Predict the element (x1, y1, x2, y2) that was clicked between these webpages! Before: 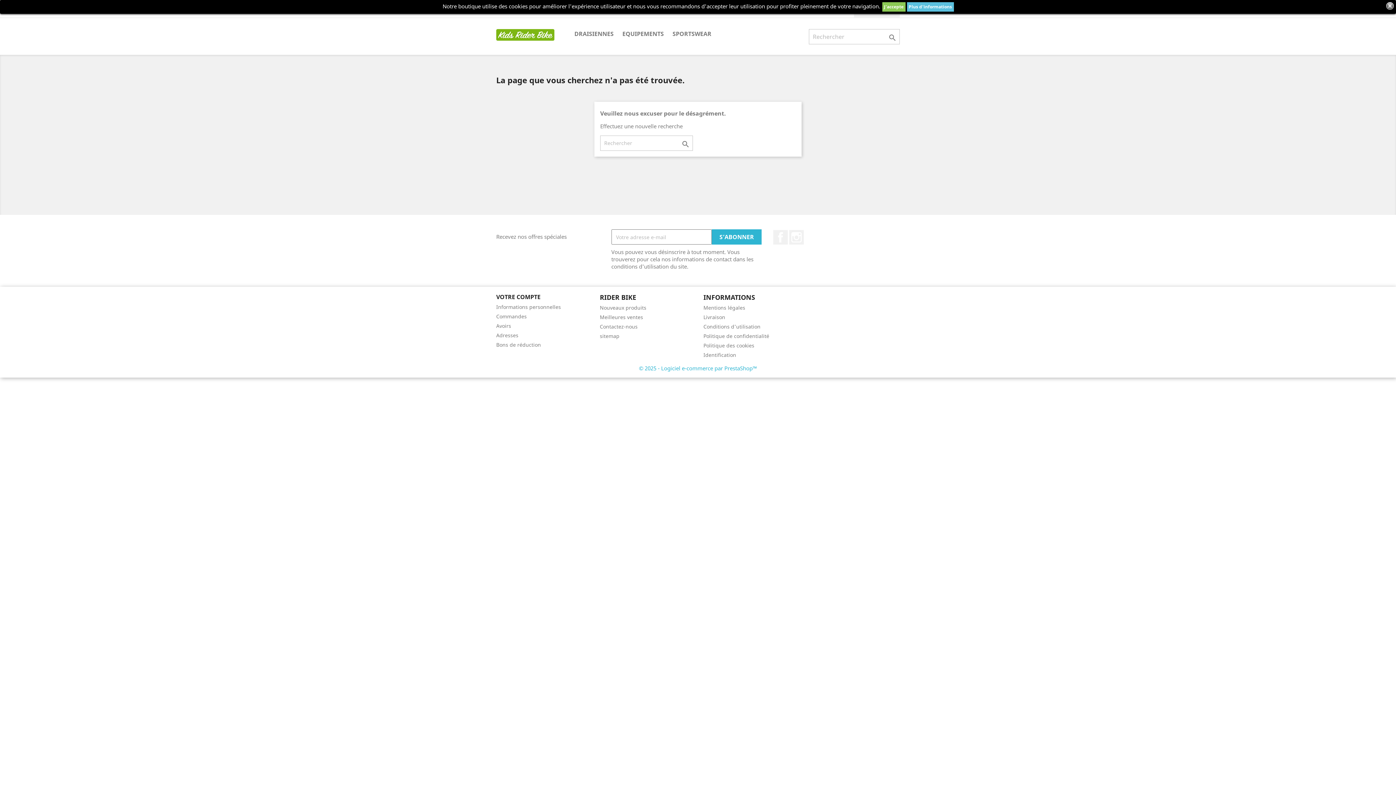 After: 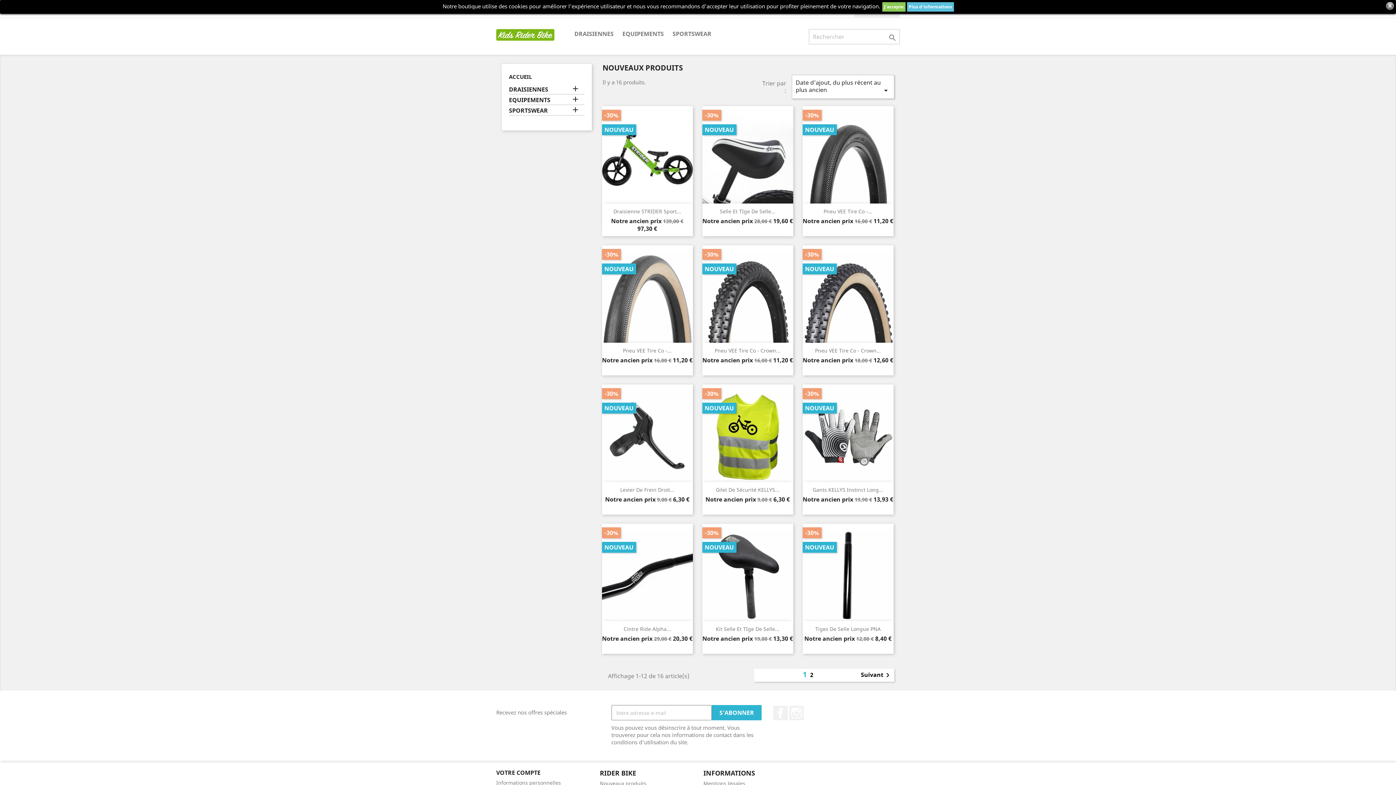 Action: label: Nouveaux produits bbox: (600, 304, 646, 311)